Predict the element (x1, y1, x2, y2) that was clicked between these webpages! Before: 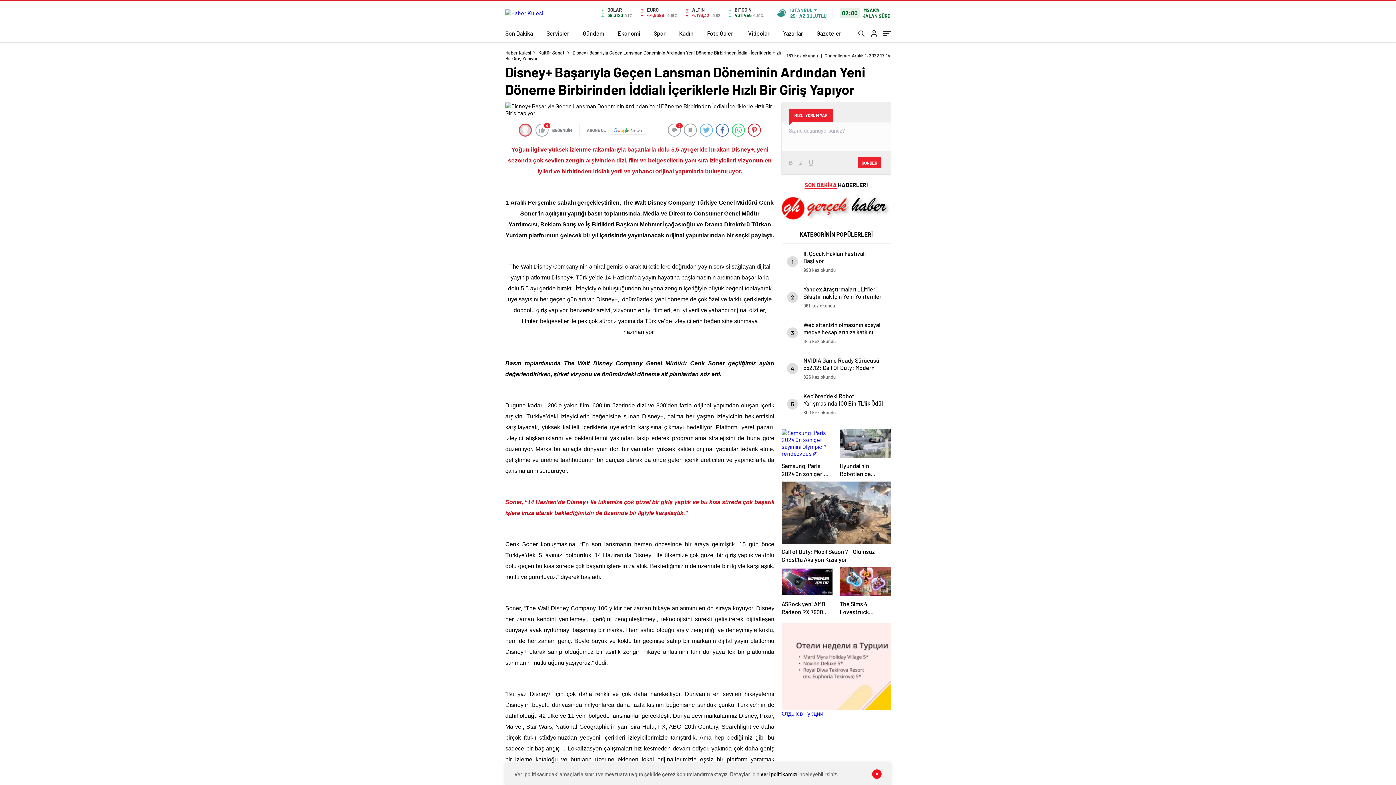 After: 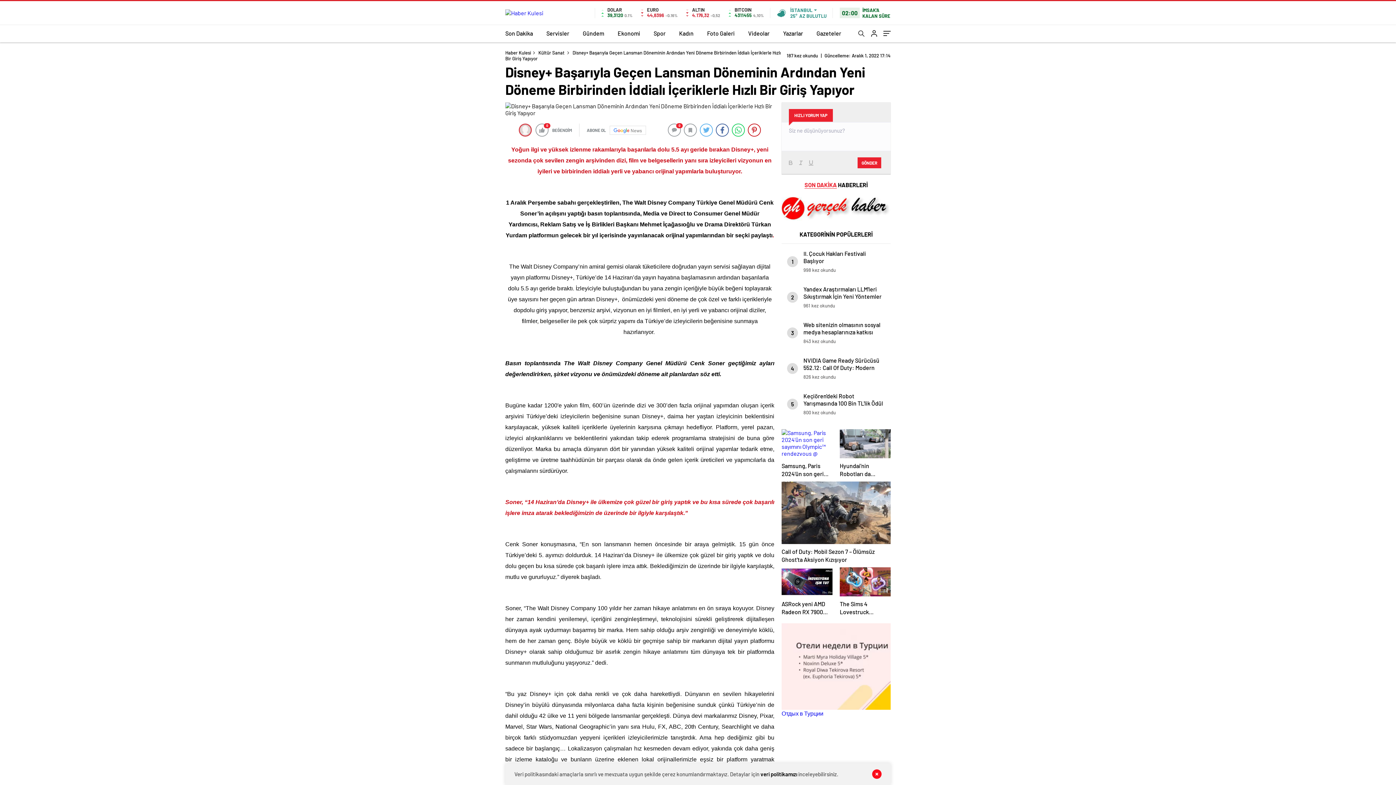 Action: label: veri politikamızı bbox: (760, 771, 797, 777)